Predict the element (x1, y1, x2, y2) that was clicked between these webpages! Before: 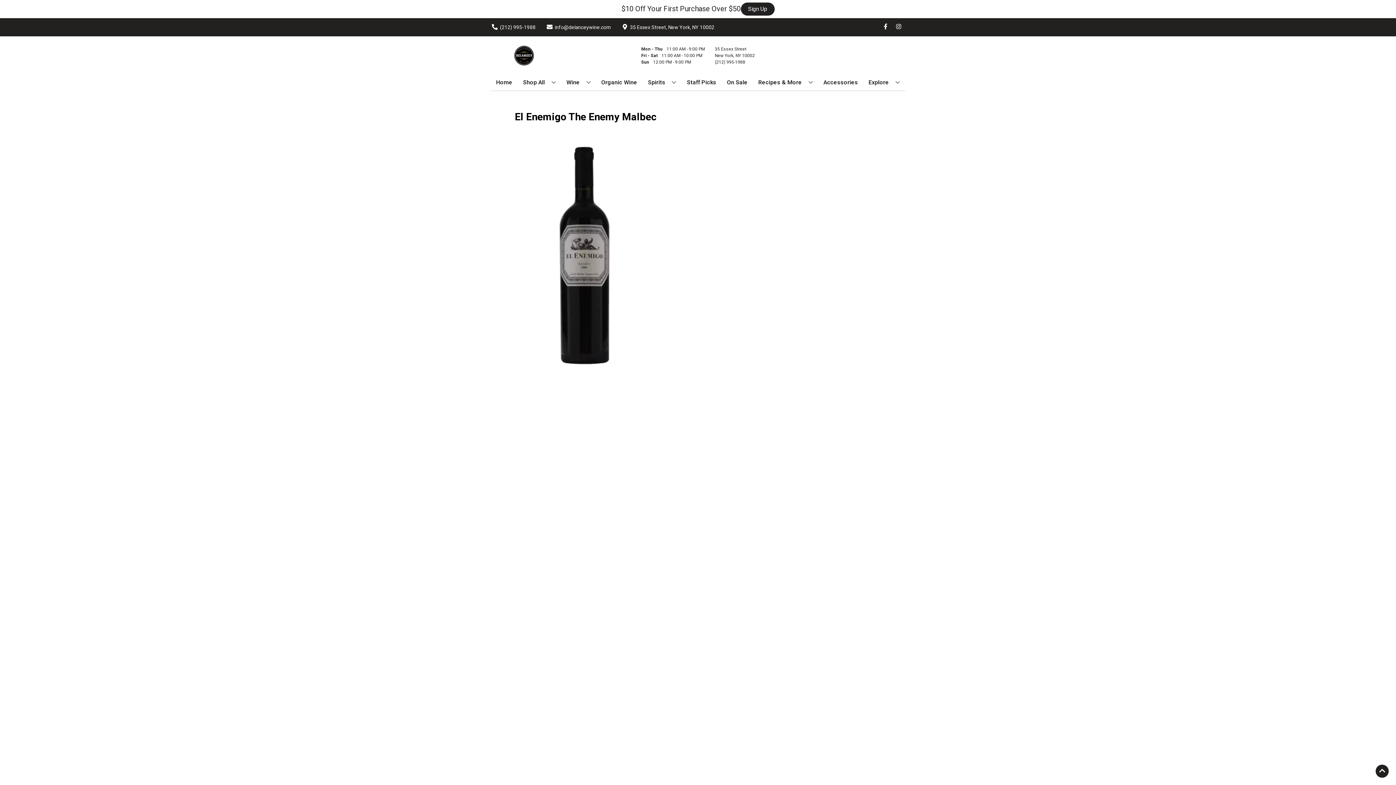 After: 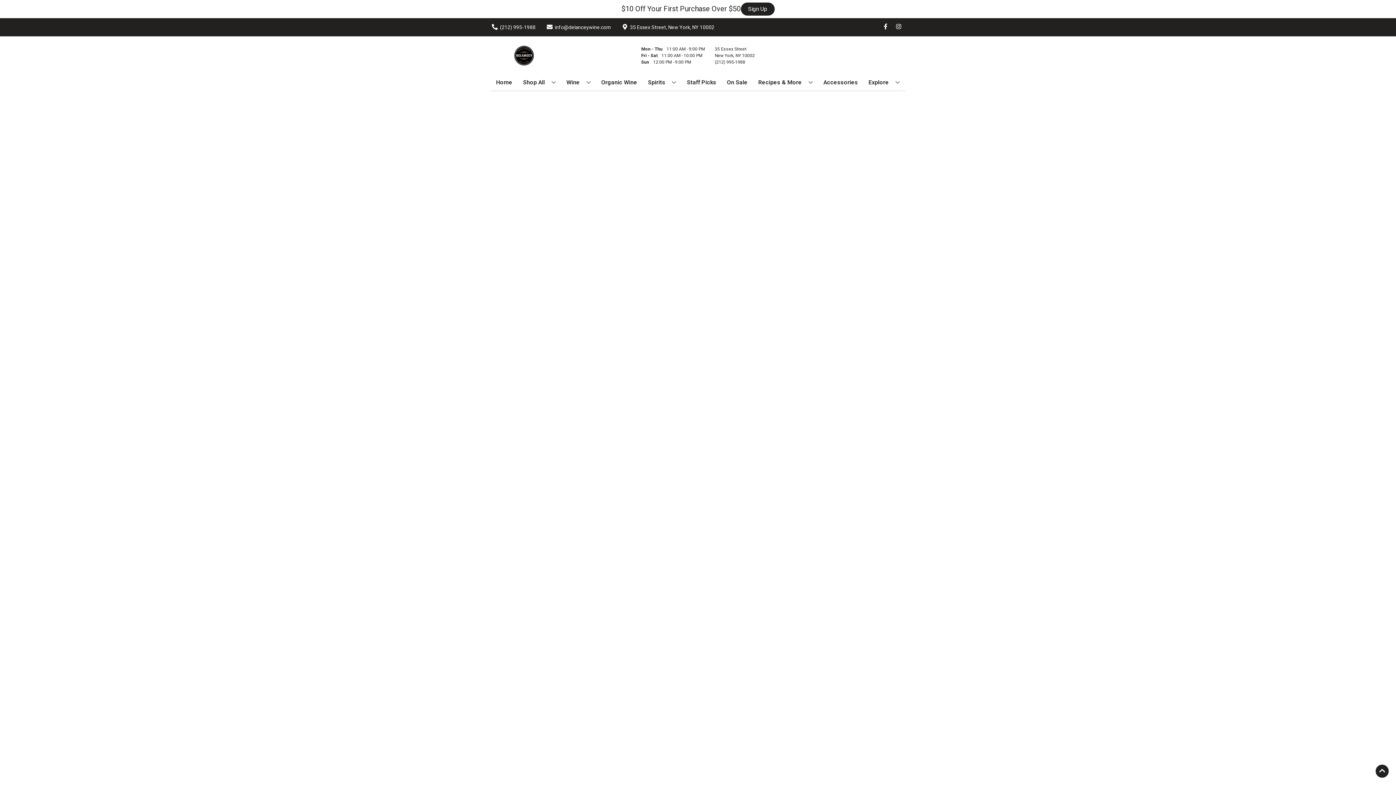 Action: label: Staff Picks bbox: (684, 74, 719, 90)